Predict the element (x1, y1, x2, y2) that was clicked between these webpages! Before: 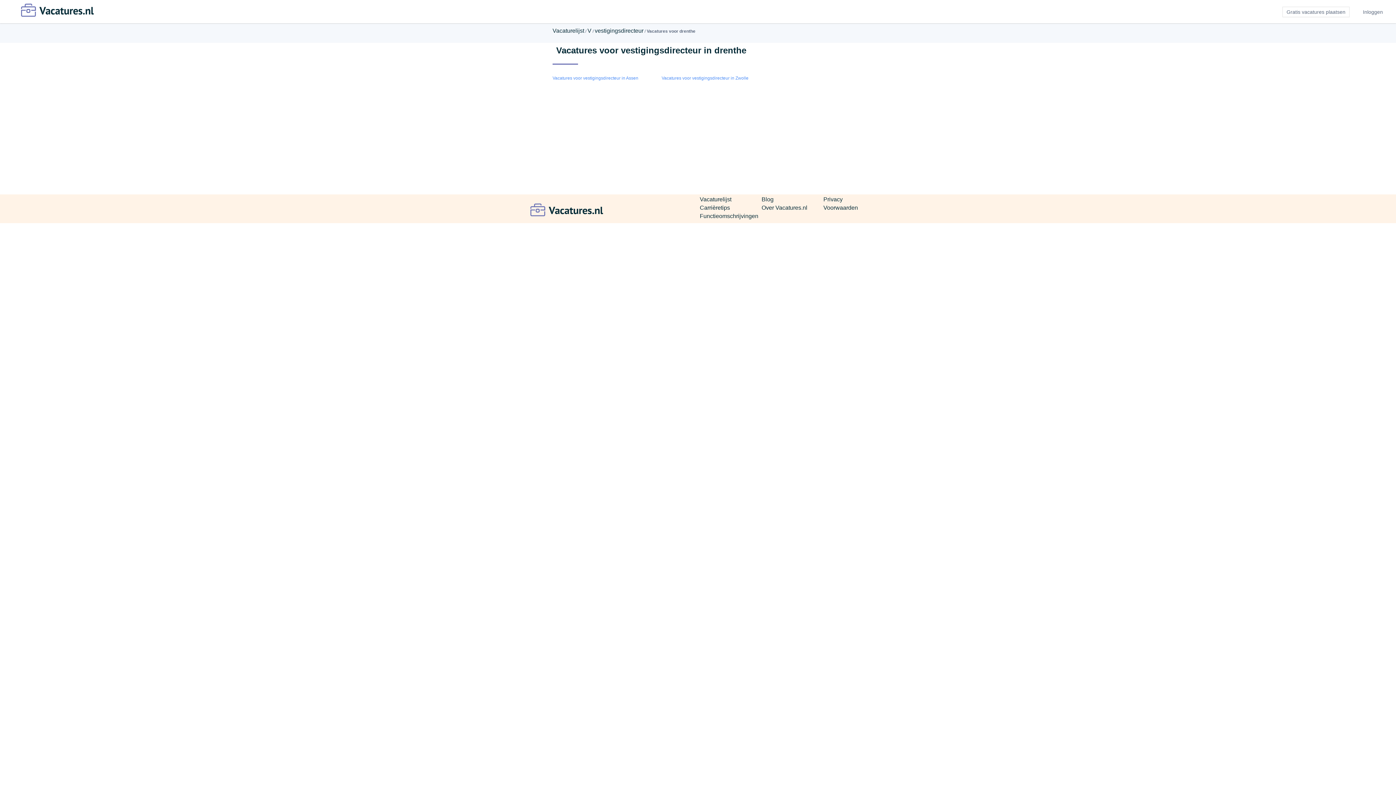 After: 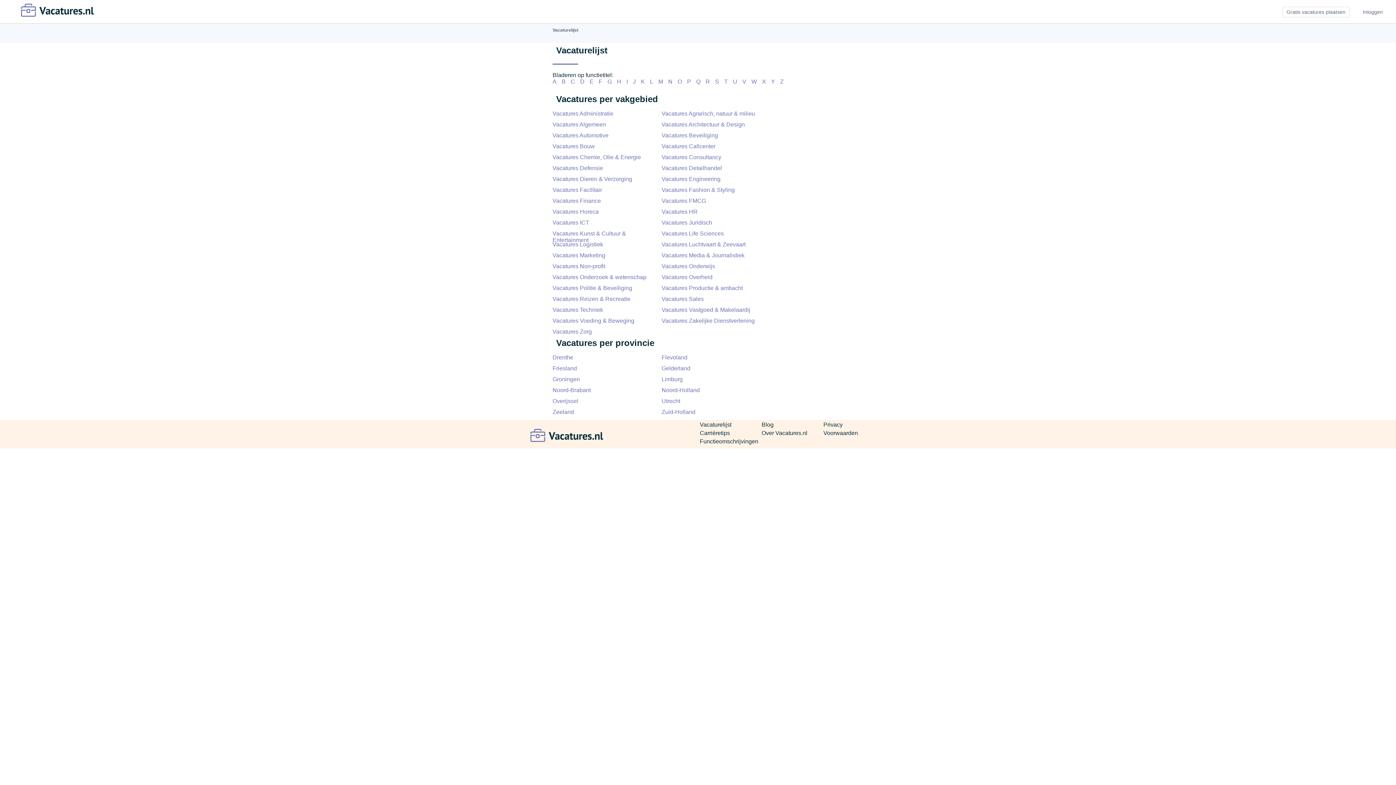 Action: label: Vacaturelijst bbox: (552, 27, 584, 33)